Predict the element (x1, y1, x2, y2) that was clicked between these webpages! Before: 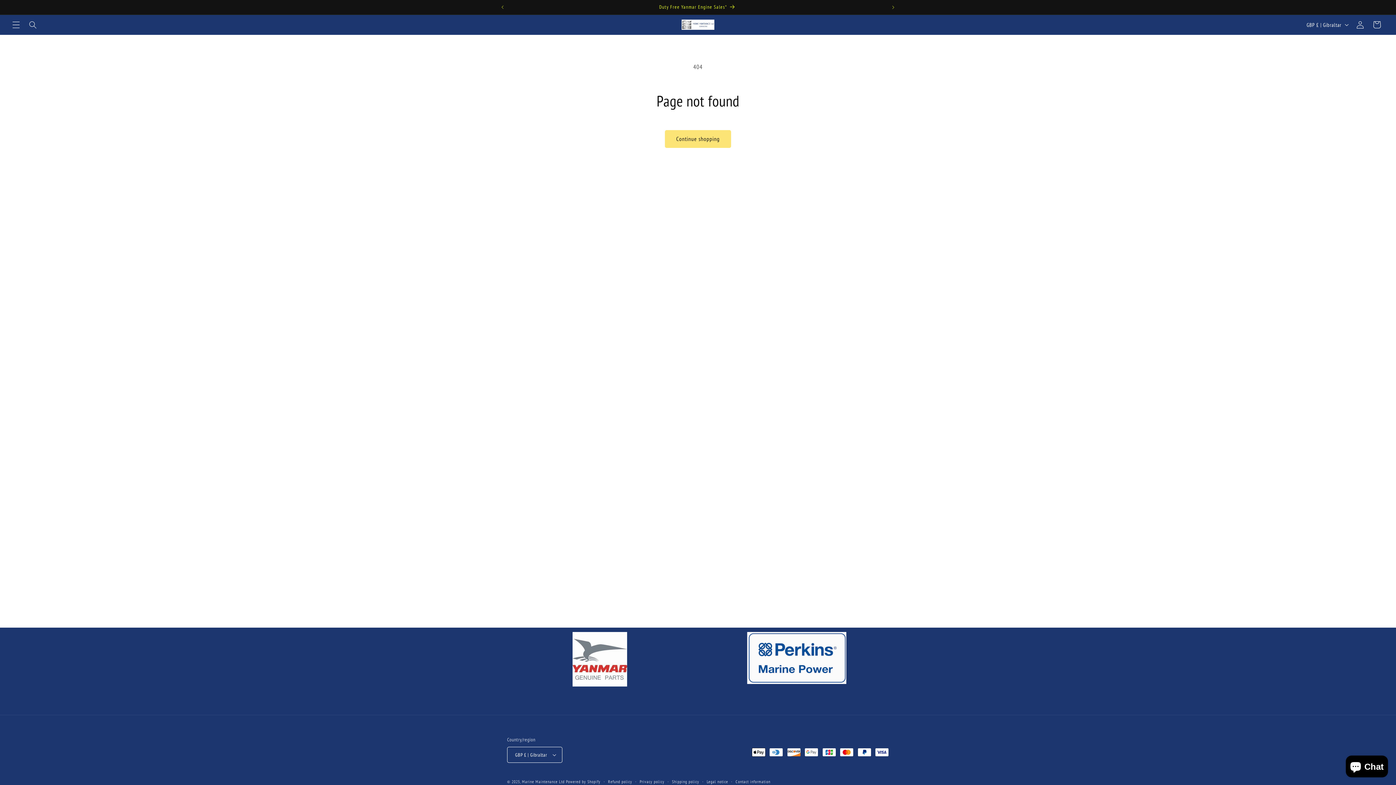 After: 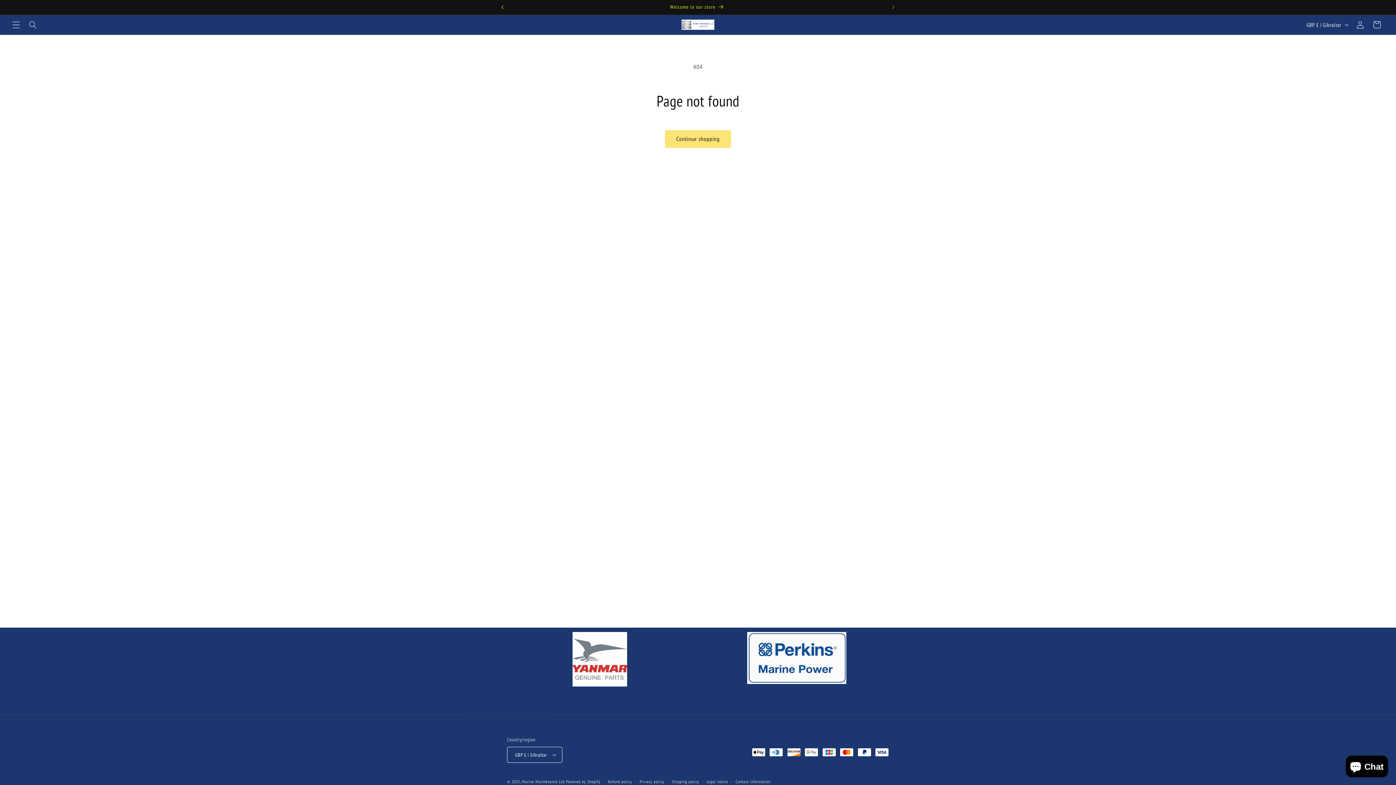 Action: bbox: (494, 0, 510, 14) label: Previous announcement